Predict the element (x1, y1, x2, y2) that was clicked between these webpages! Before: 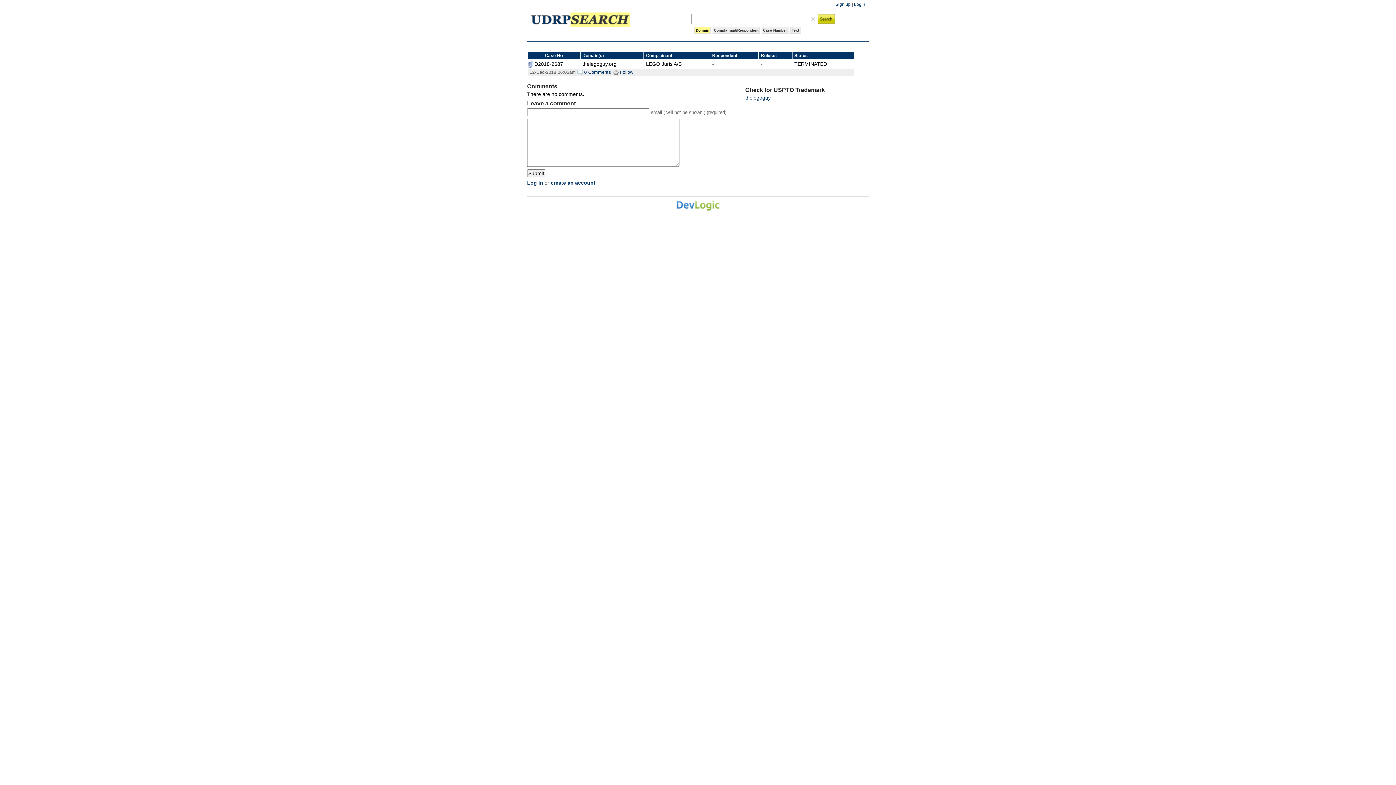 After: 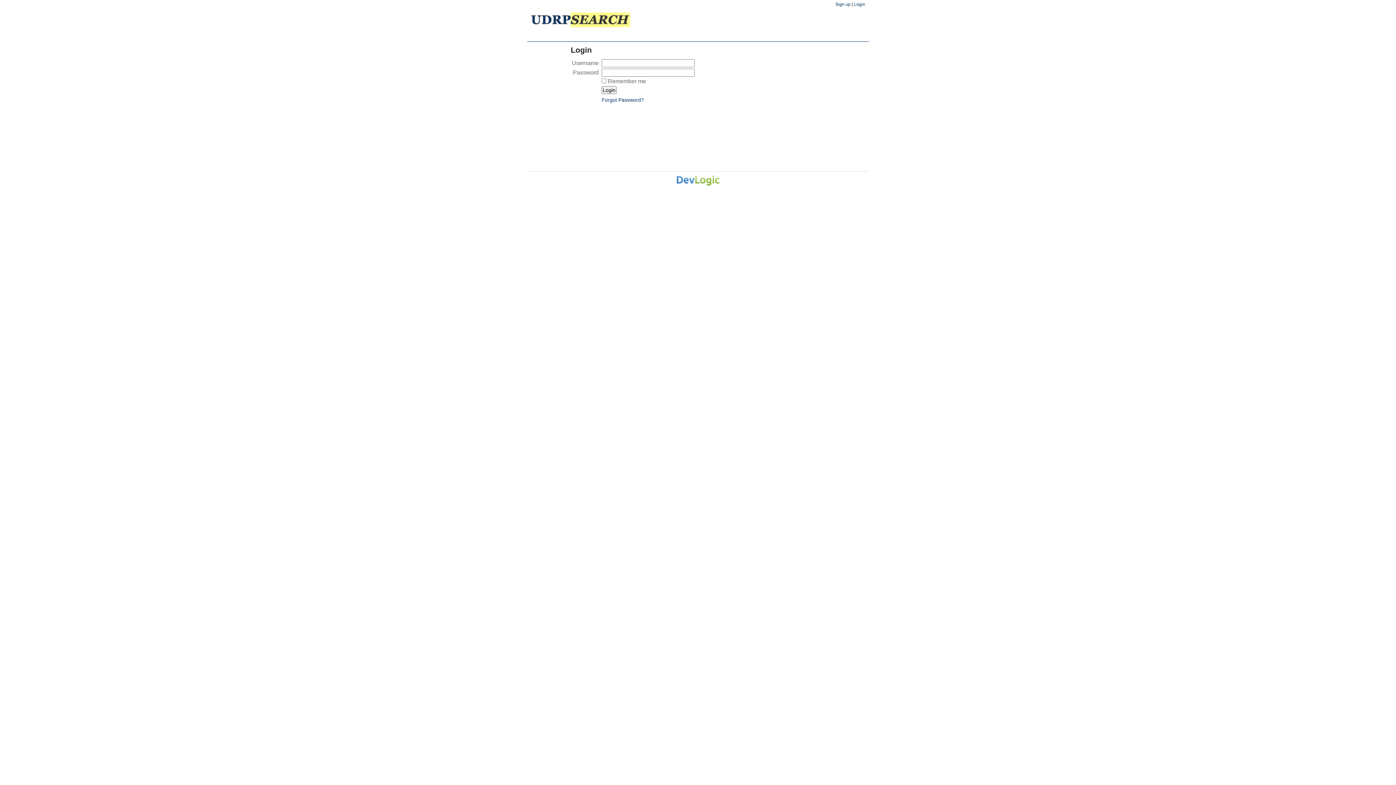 Action: label: Login bbox: (854, 1, 865, 6)